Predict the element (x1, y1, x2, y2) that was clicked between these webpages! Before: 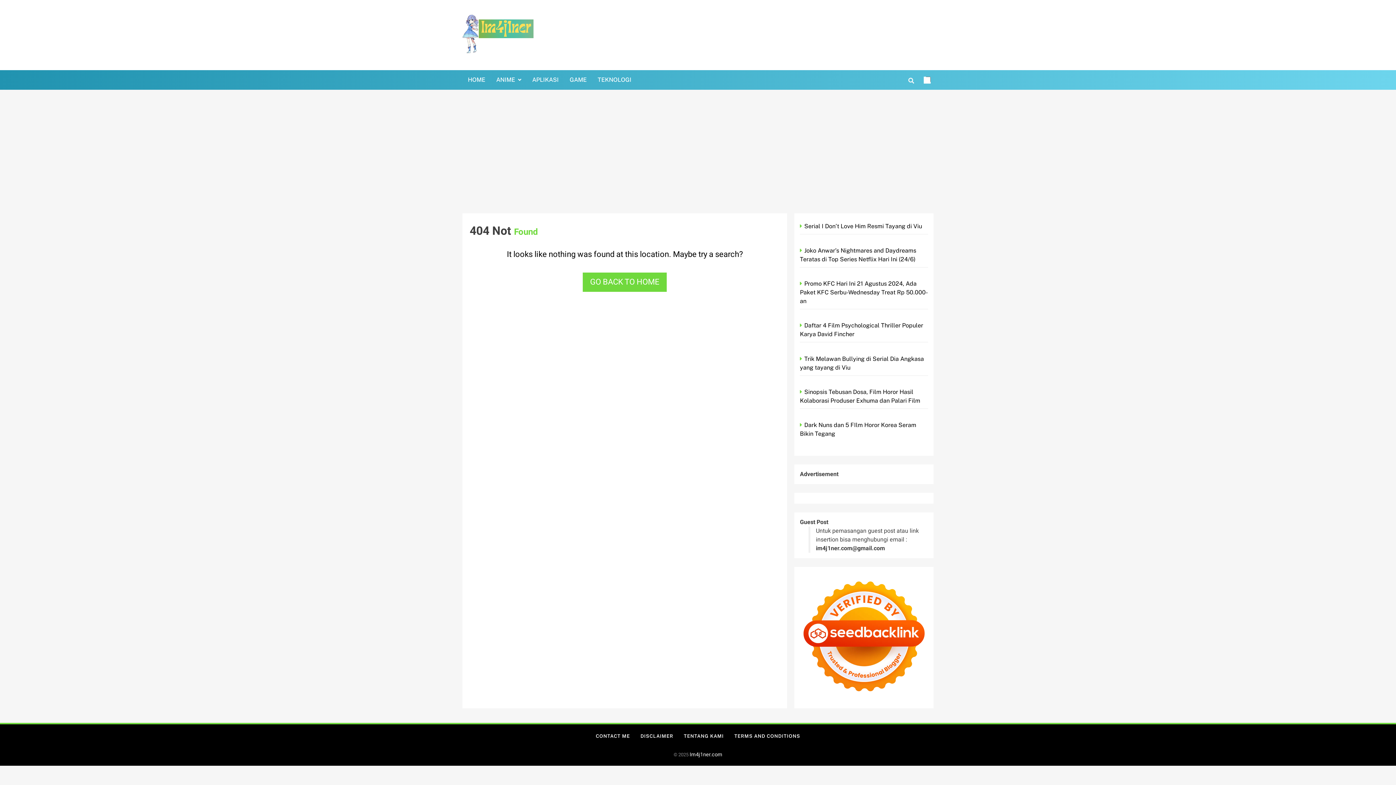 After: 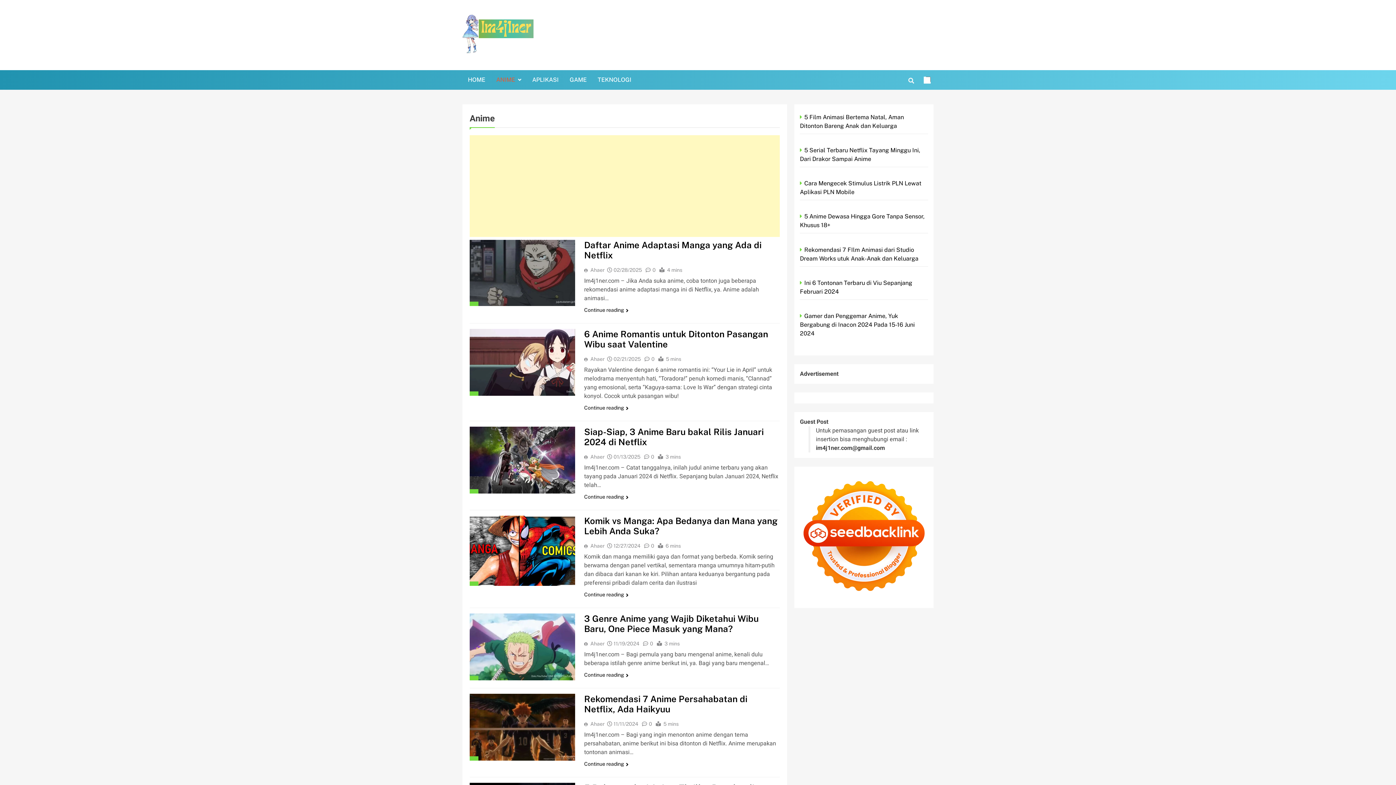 Action: label: ANIME bbox: (490, 70, 526, 89)